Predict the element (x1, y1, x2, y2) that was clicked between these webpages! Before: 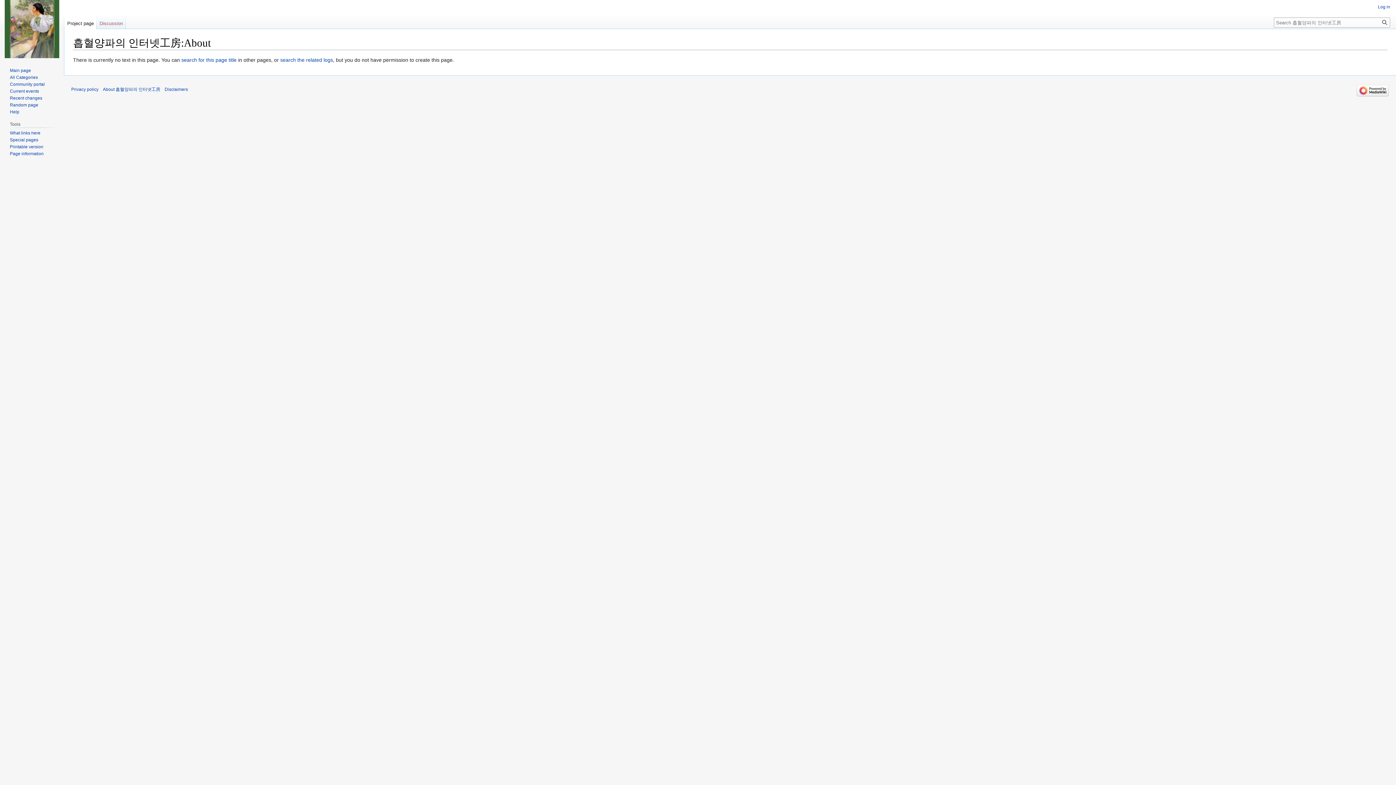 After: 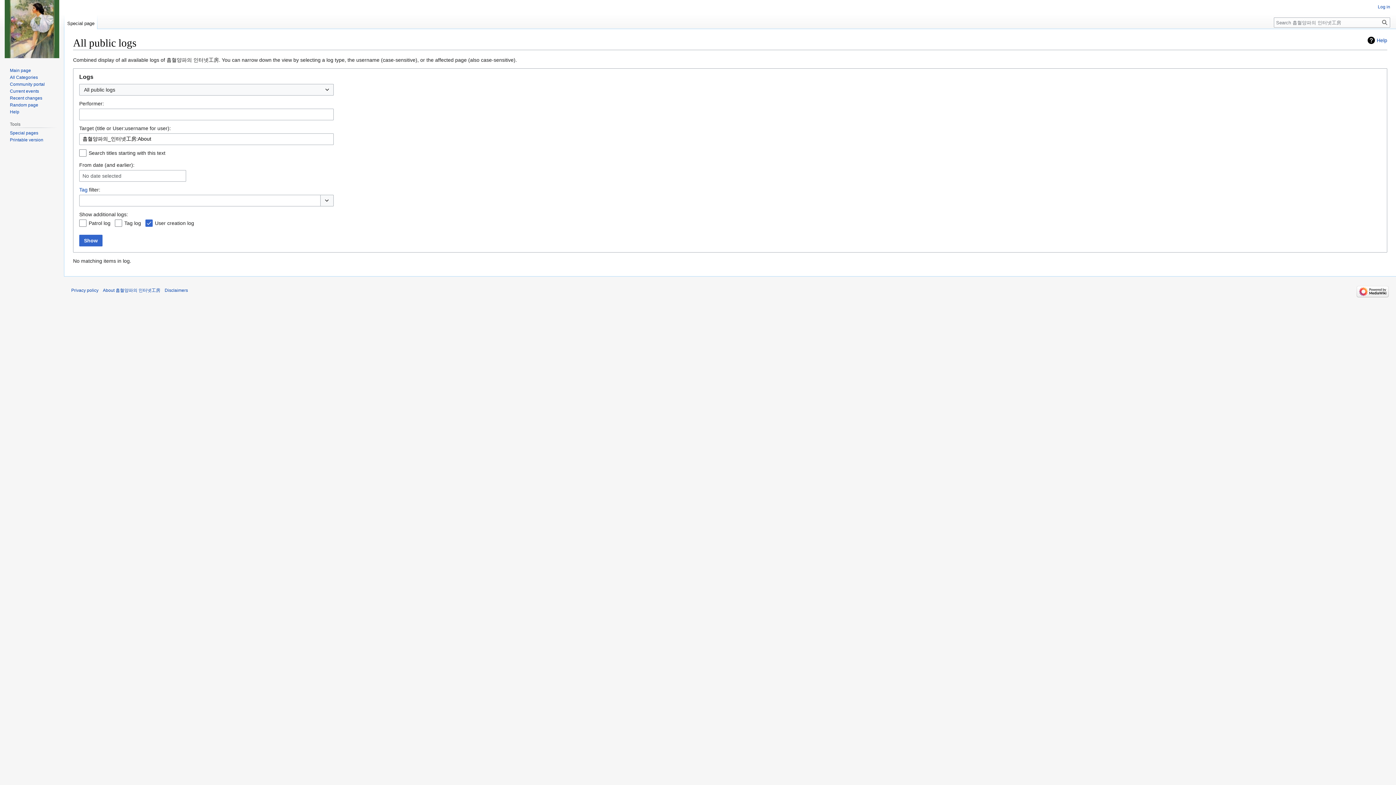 Action: bbox: (280, 57, 333, 63) label: search the related logs